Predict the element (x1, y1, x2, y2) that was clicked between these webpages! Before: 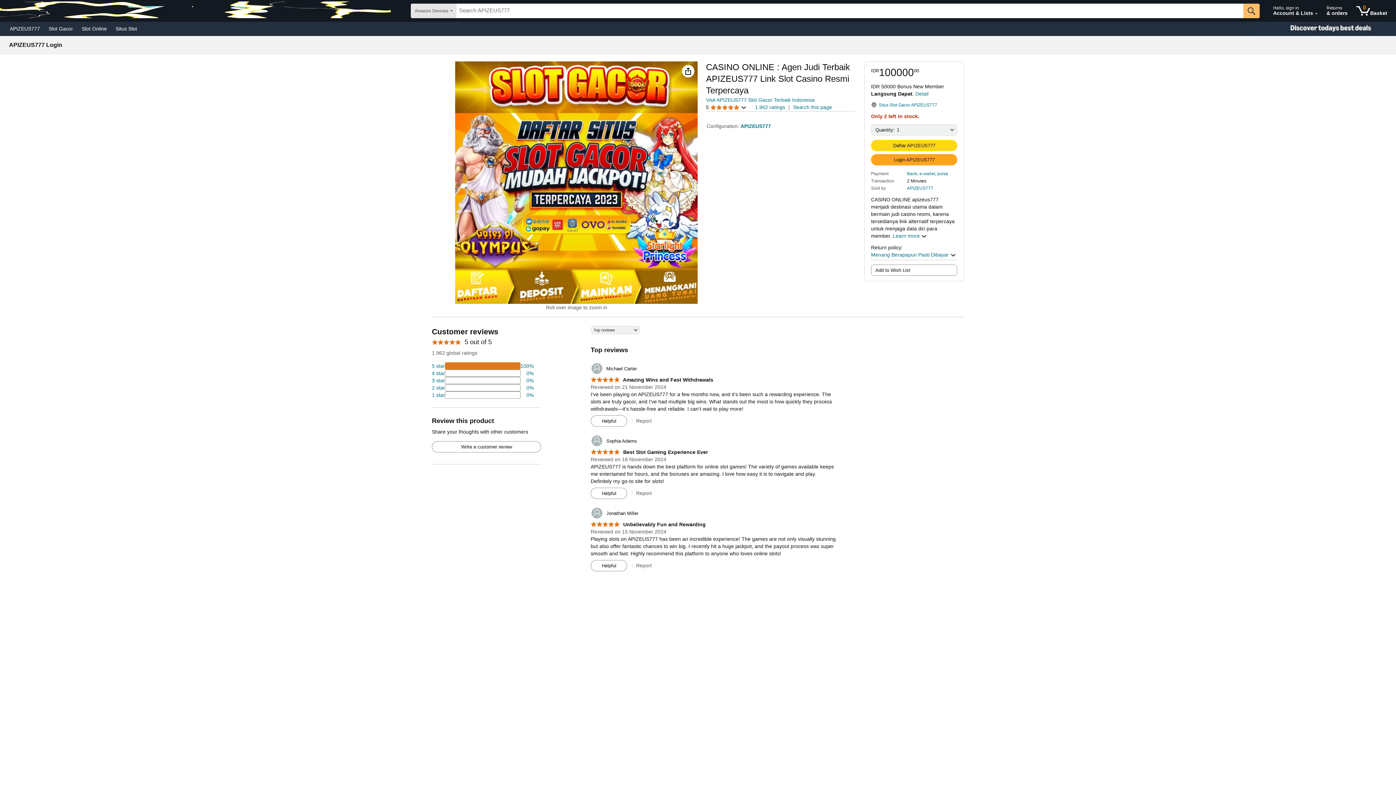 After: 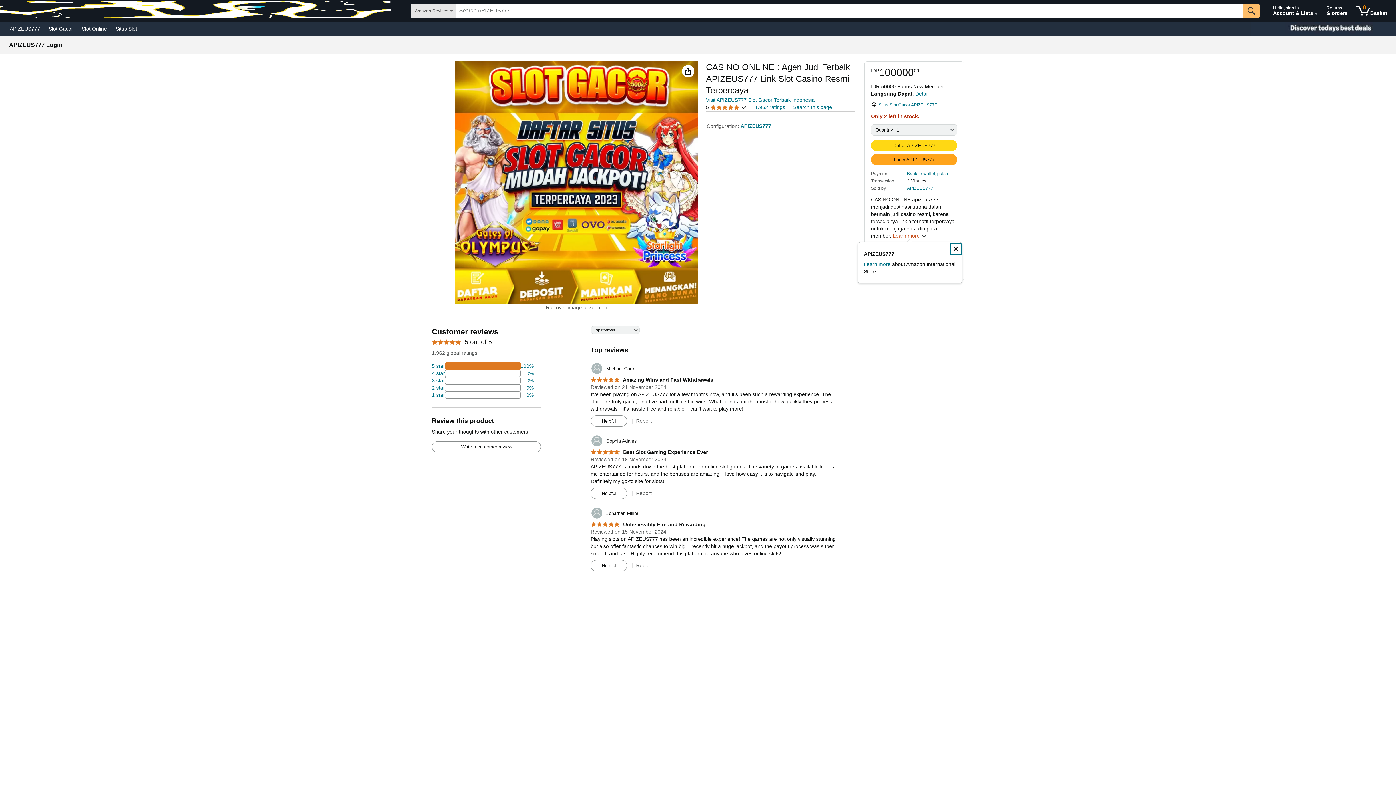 Action: label: Learn more  bbox: (893, 232, 927, 239)